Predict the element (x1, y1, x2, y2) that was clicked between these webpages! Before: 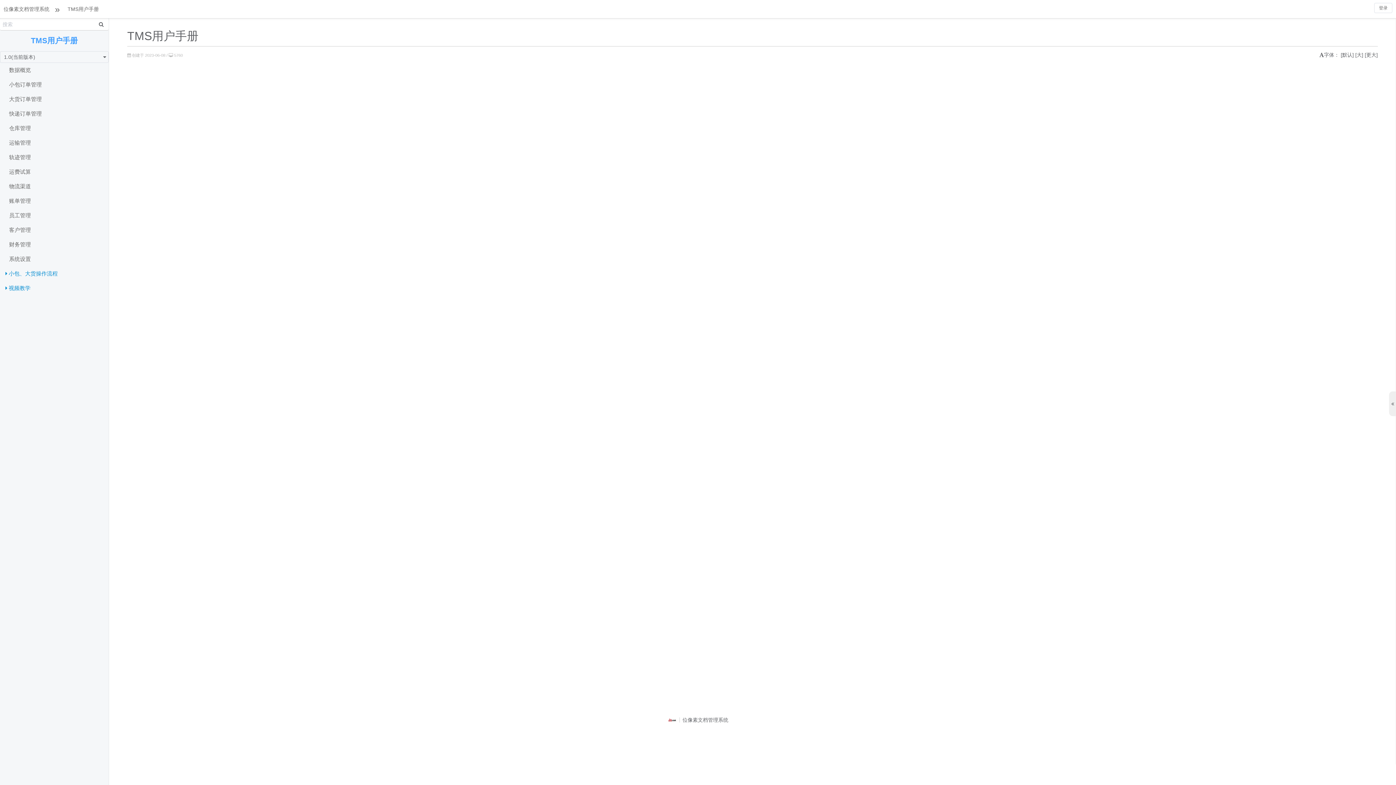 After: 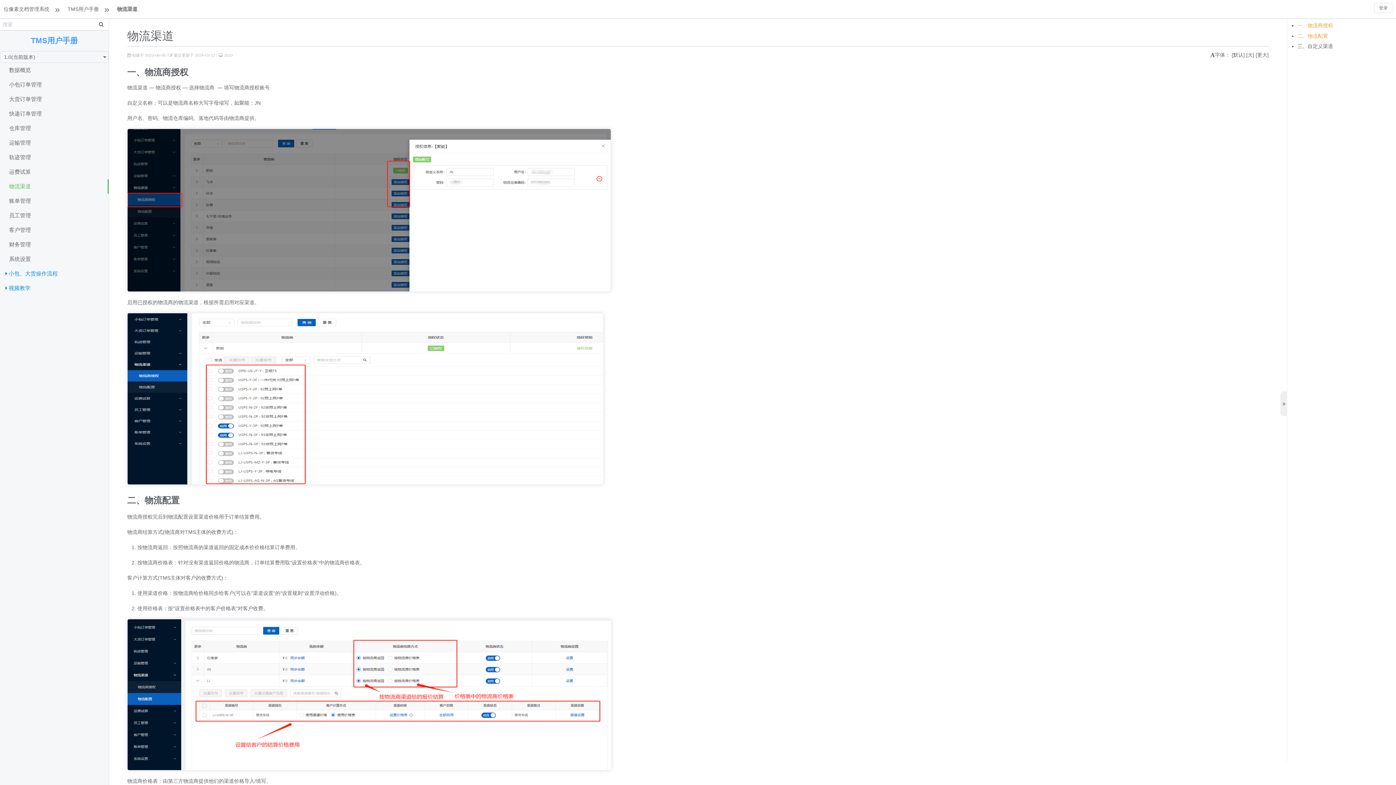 Action: label: 物流渠道 bbox: (9, 179, 108, 193)